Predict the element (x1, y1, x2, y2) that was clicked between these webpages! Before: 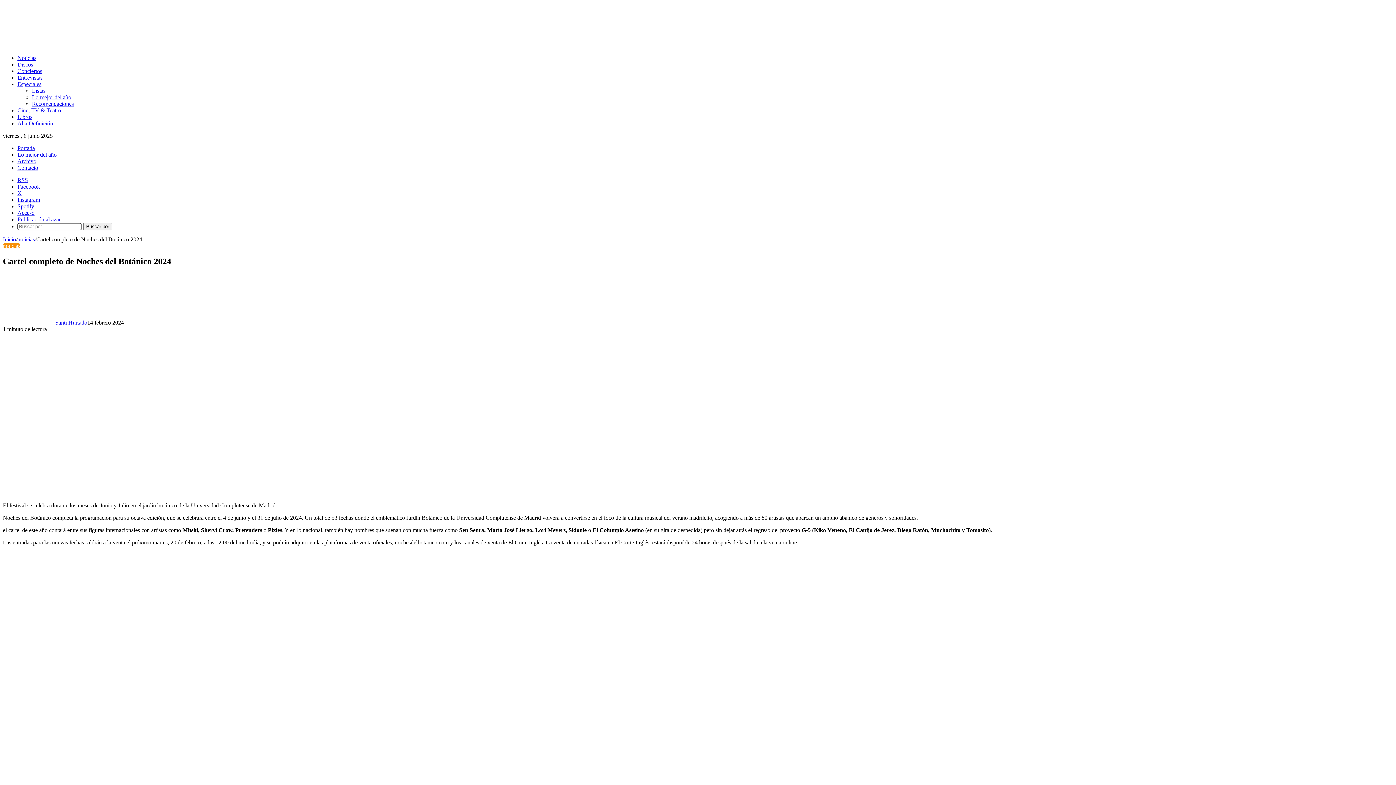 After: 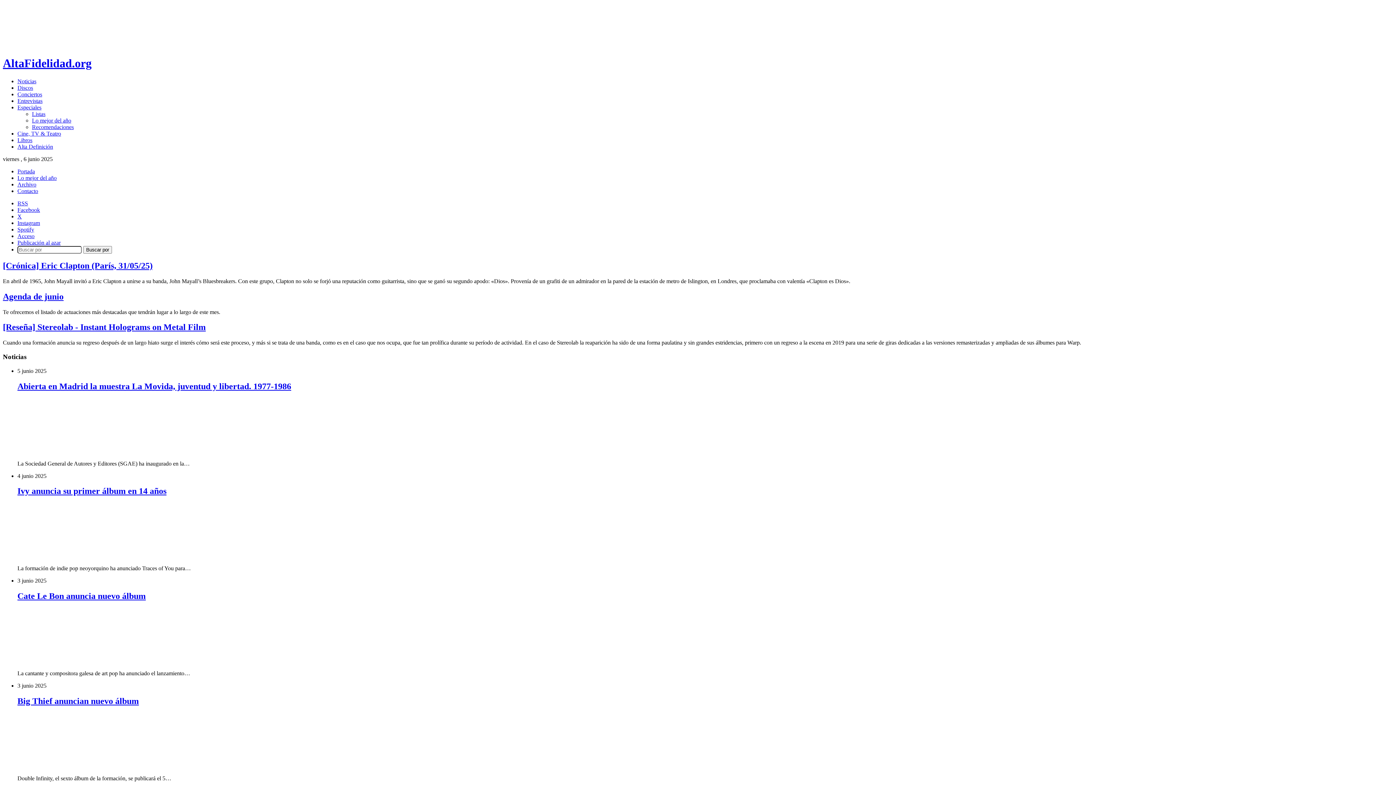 Action: bbox: (2, 42, 183, 48)